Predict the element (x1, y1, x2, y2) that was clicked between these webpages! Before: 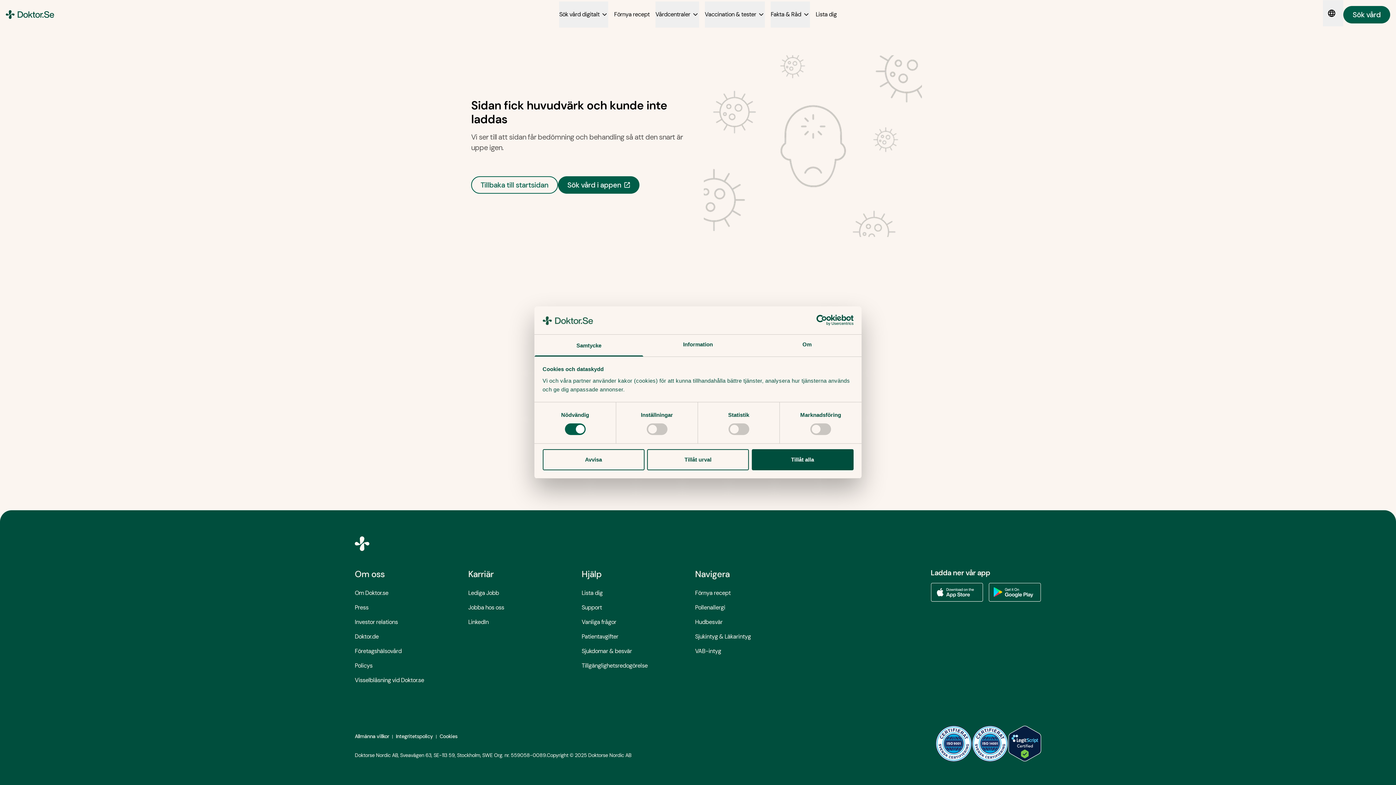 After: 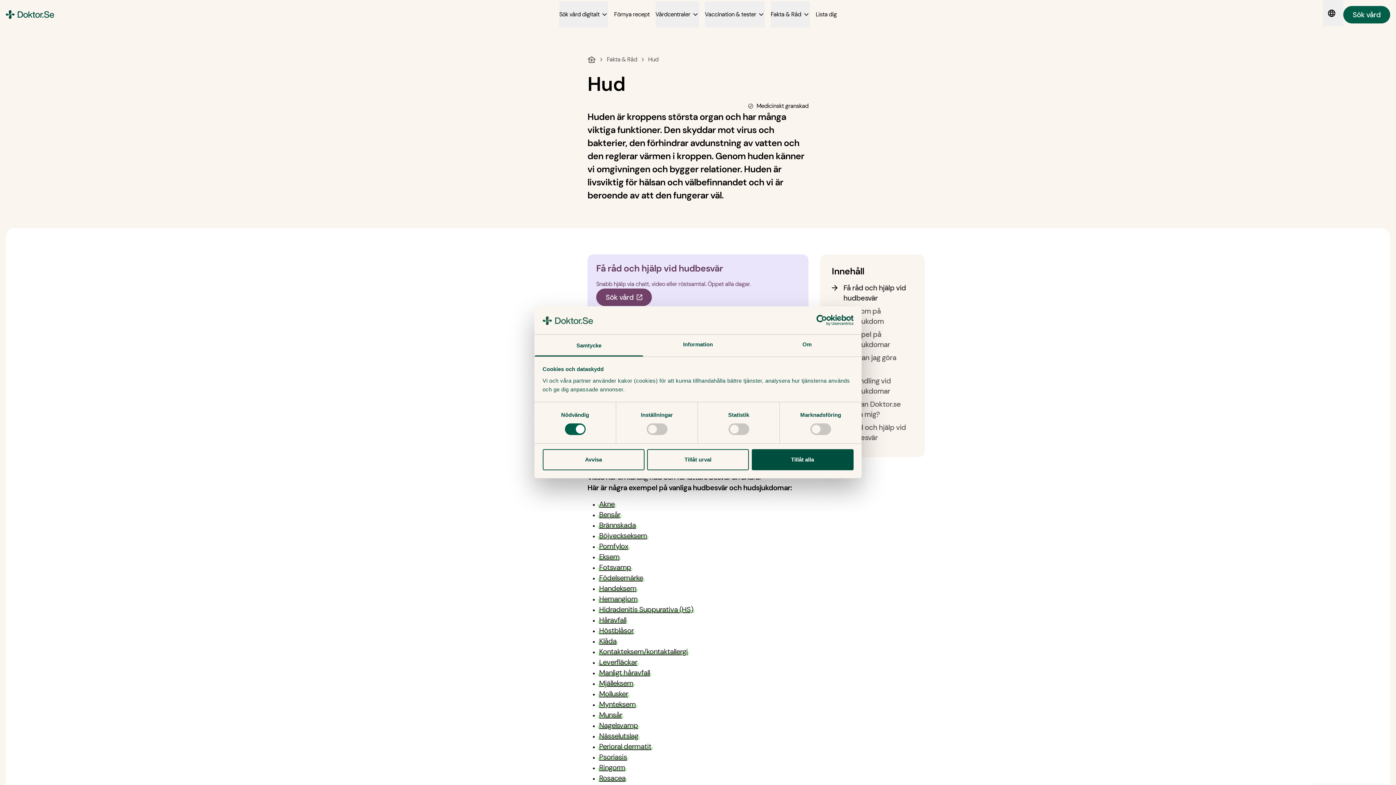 Action: bbox: (695, 615, 808, 629) label: Hudbesvär